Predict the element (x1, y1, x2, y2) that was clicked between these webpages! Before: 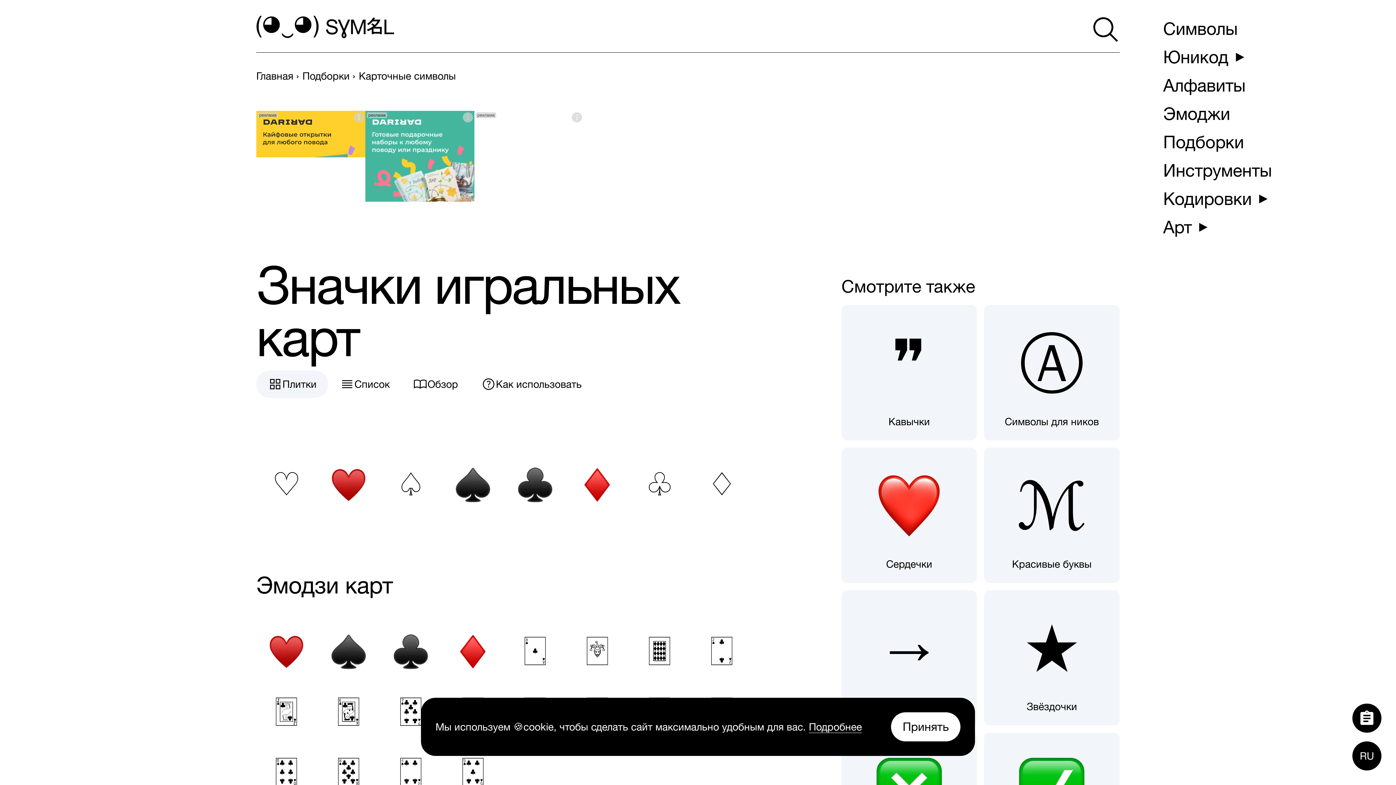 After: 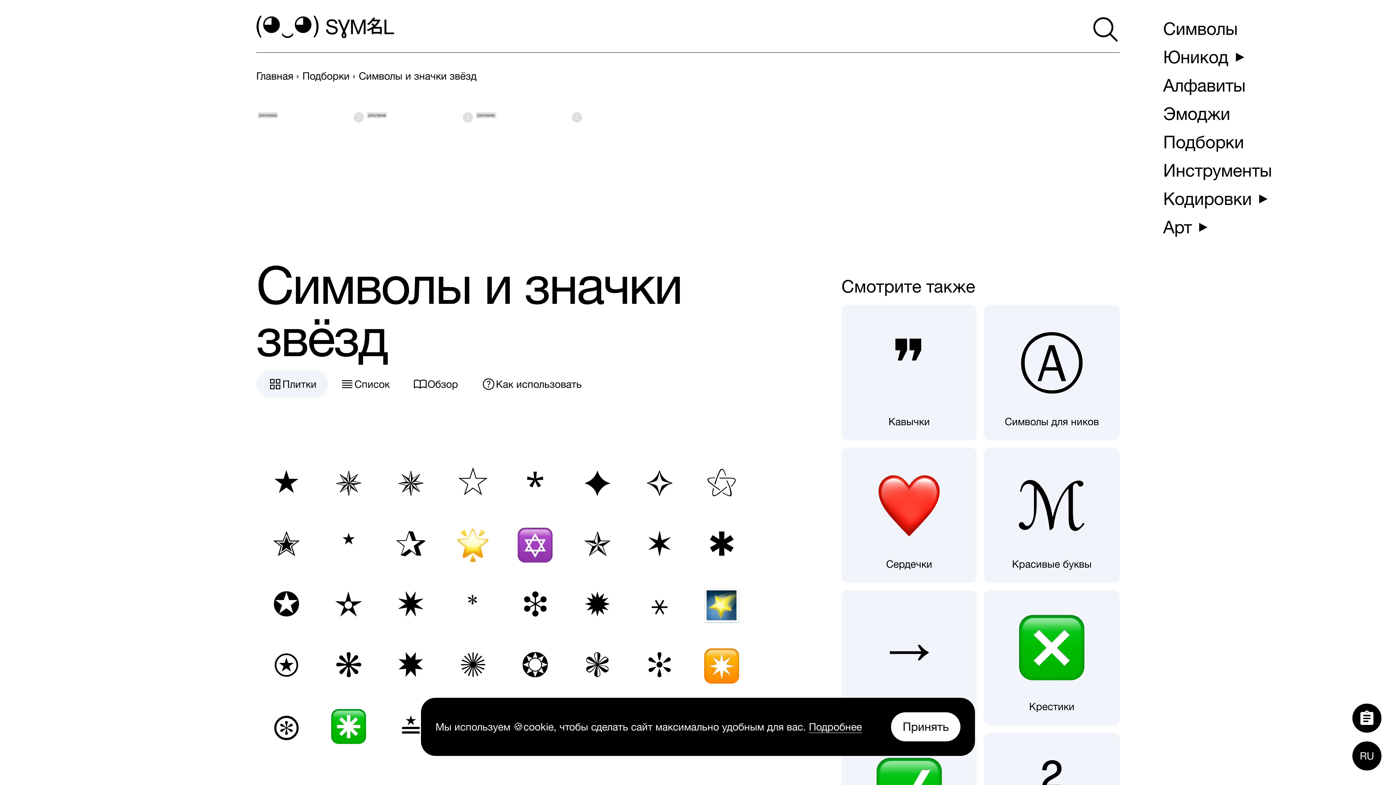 Action: label: Символы и значки звёзд bbox: (984, 590, 1119, 725)